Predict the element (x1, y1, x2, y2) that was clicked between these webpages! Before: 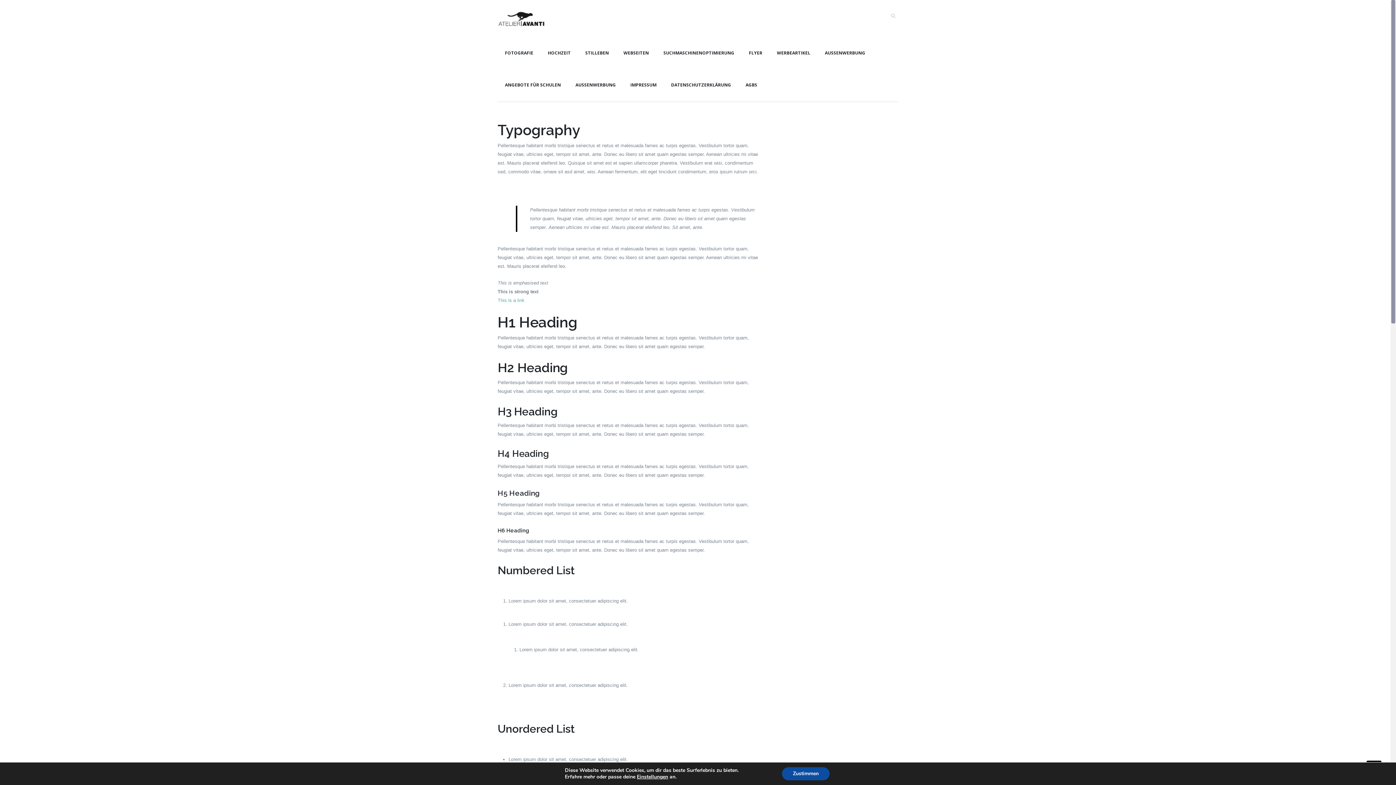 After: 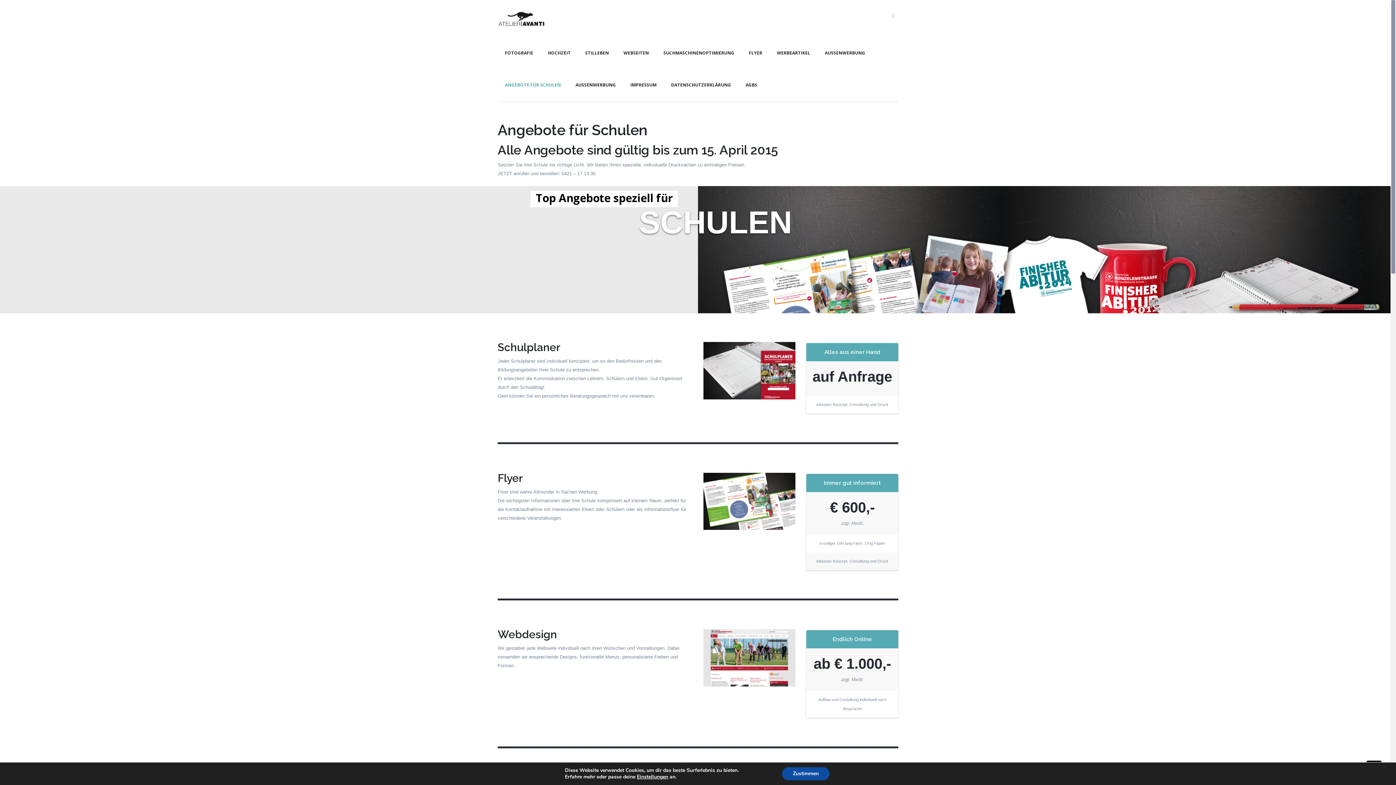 Action: label: ANGEBOTE FÜR SCHULEN bbox: (497, 78, 568, 91)